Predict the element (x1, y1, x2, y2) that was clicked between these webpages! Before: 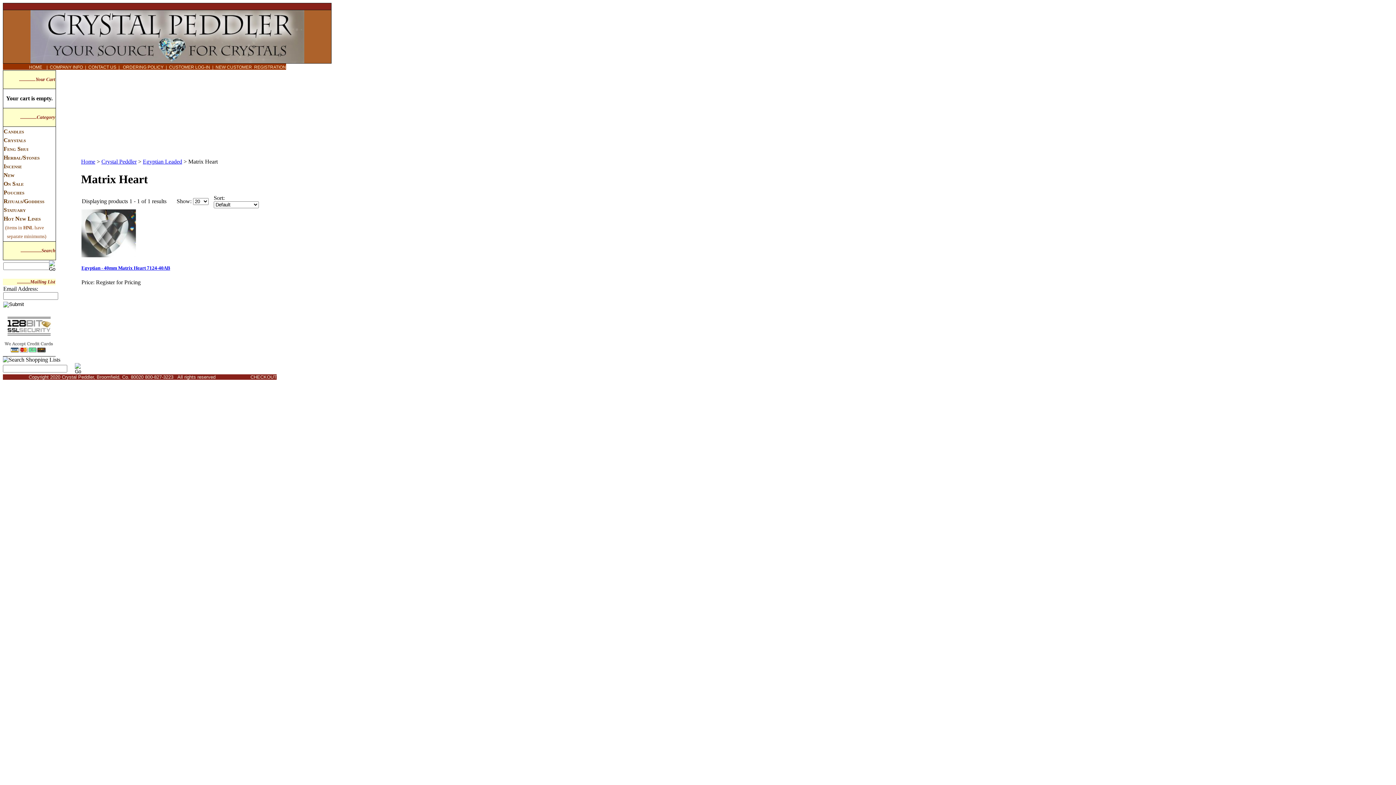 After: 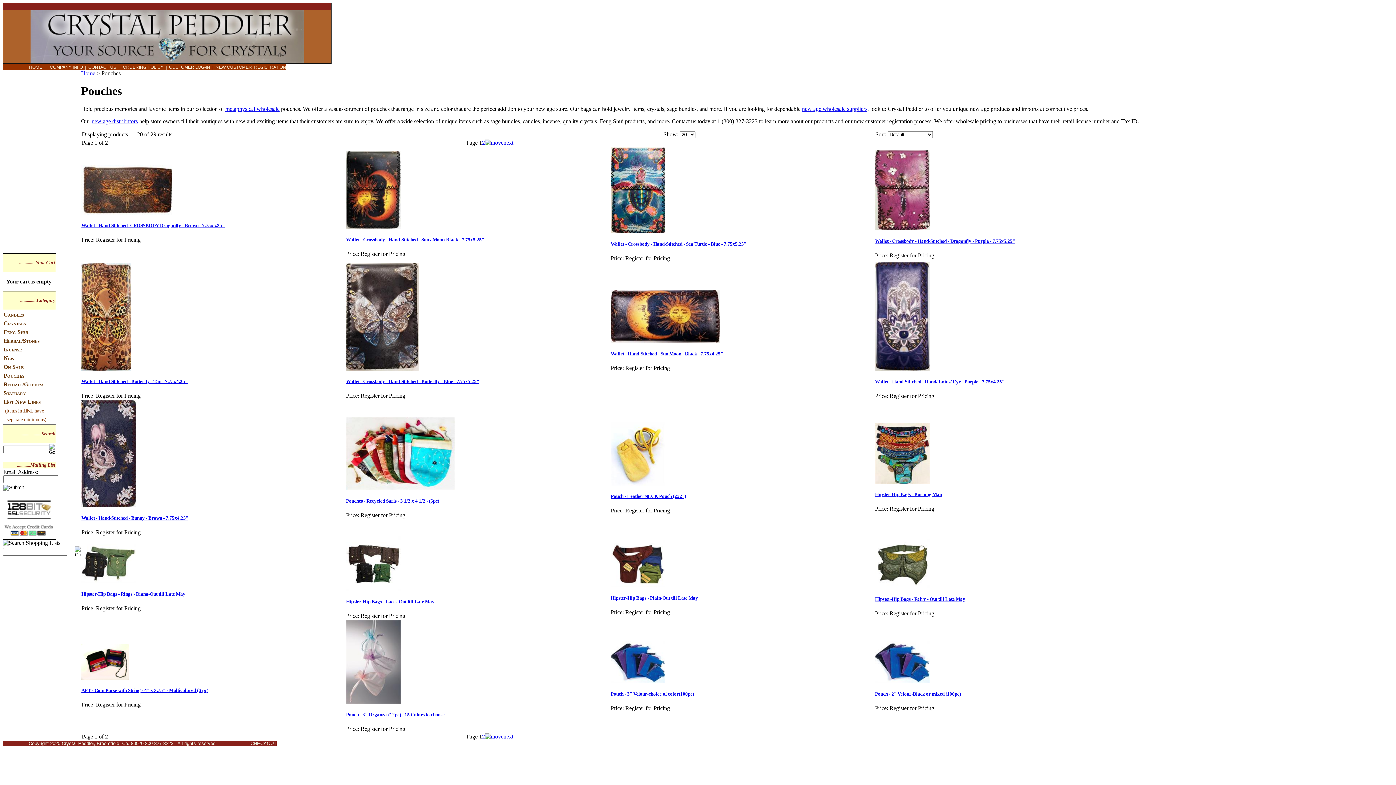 Action: bbox: (3, 189, 24, 195) label: Pouches